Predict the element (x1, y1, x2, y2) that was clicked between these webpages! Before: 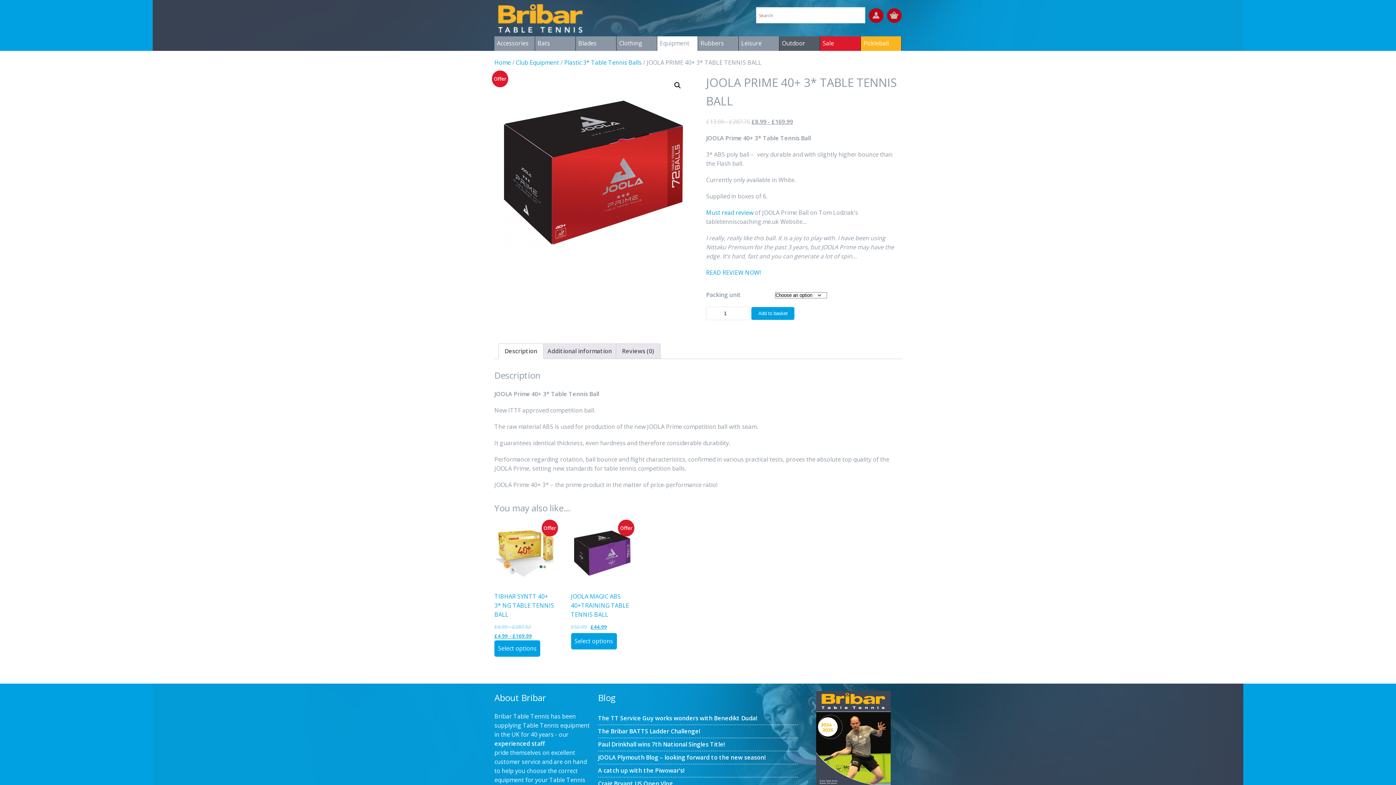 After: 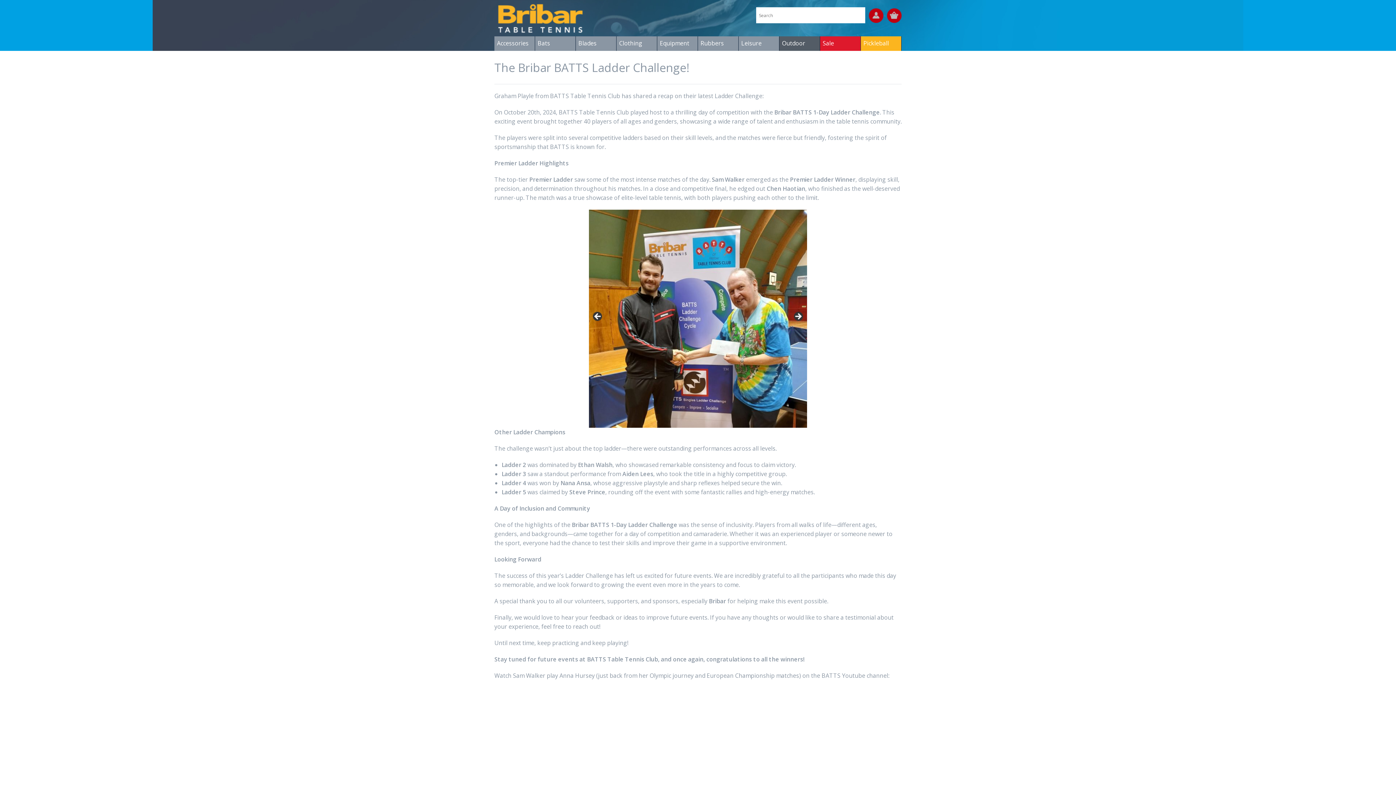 Action: label: The Bribar BATTS Ladder Challenge! bbox: (598, 727, 700, 735)